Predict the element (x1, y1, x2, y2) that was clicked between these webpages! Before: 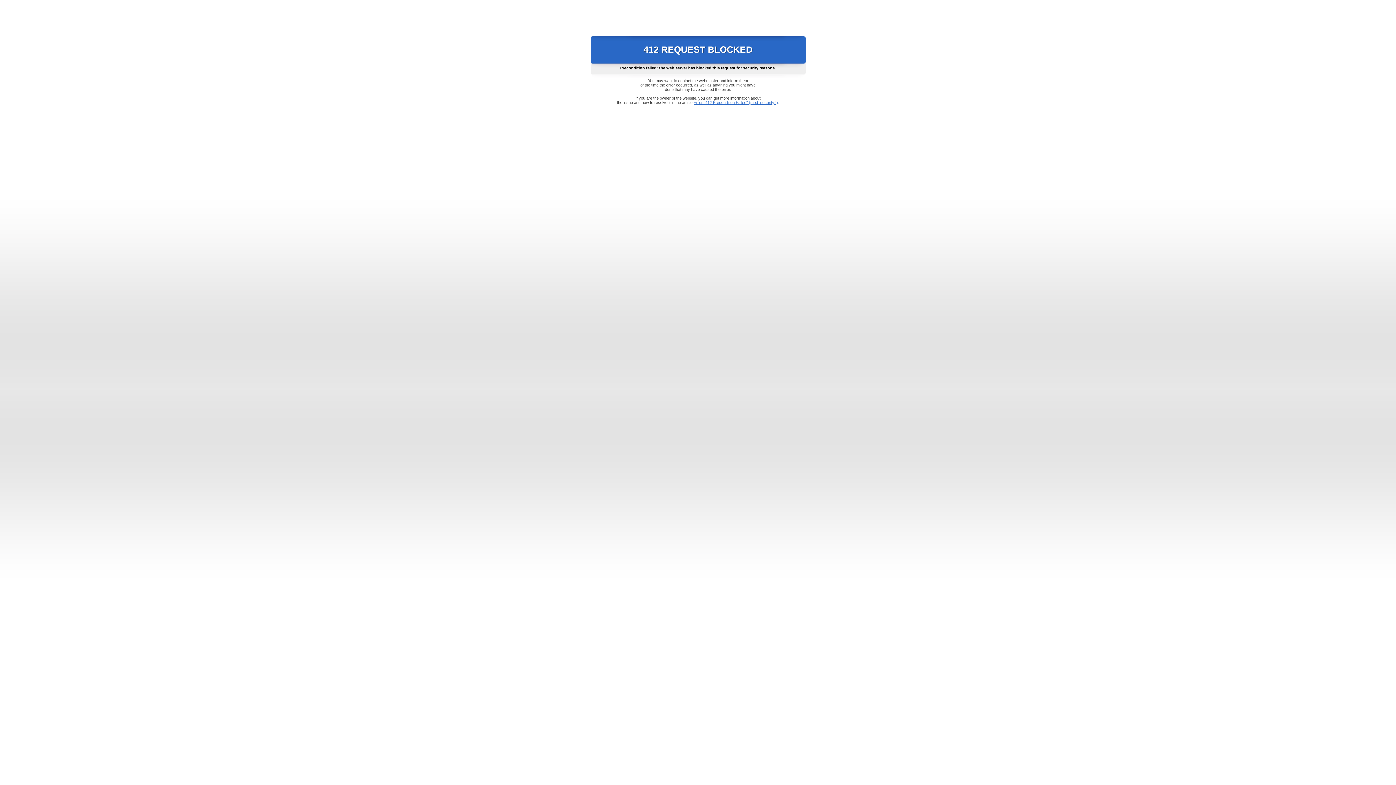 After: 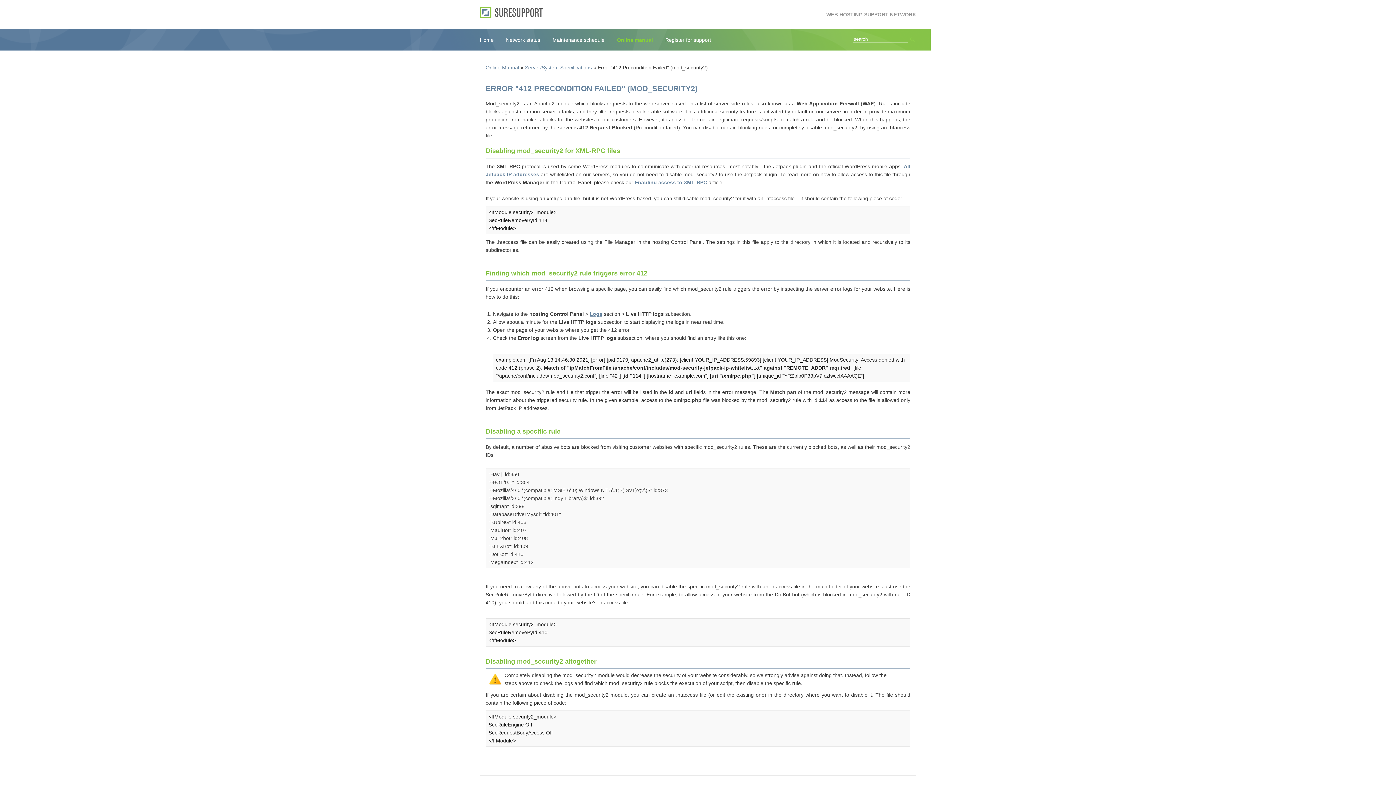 Action: label: Error "412 Precondition Failed" (mod_security2) bbox: (693, 100, 778, 104)